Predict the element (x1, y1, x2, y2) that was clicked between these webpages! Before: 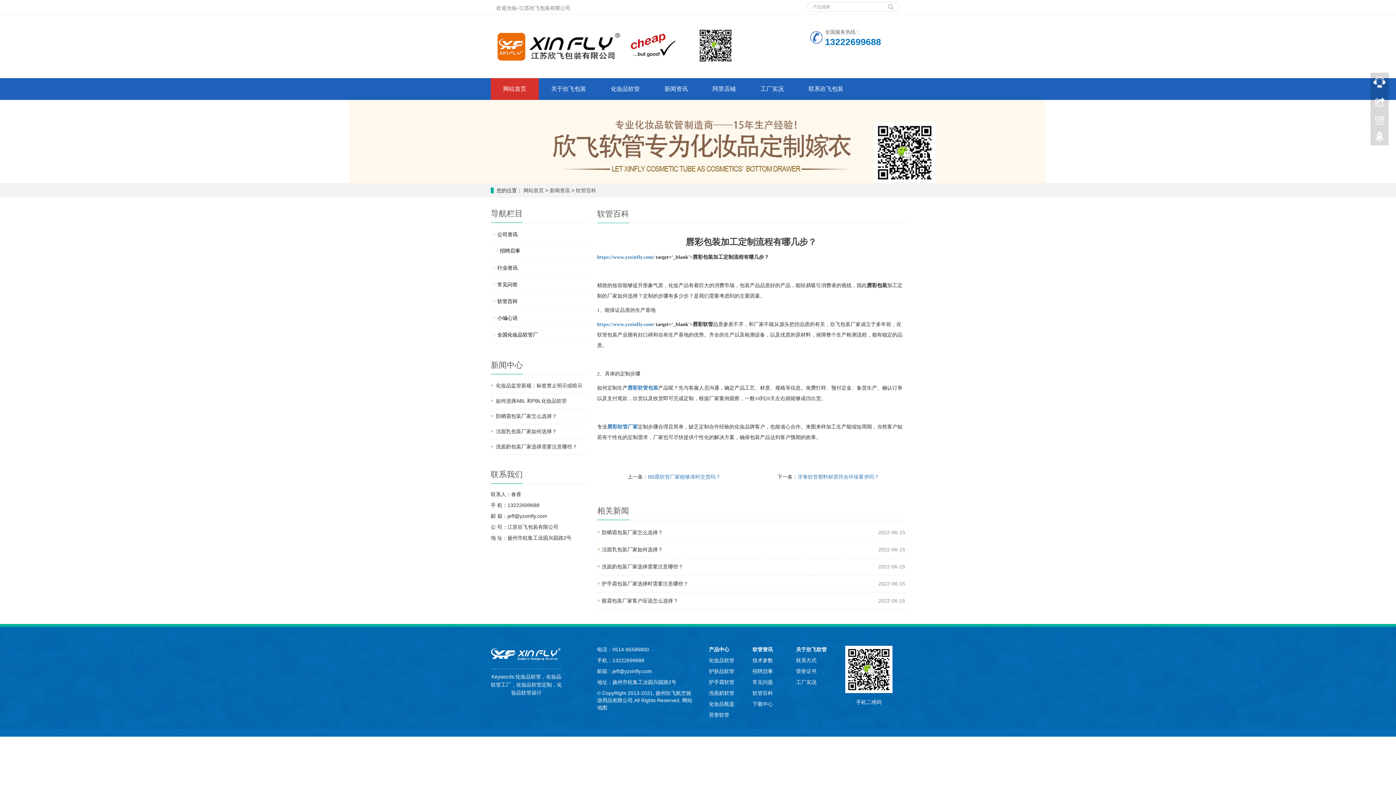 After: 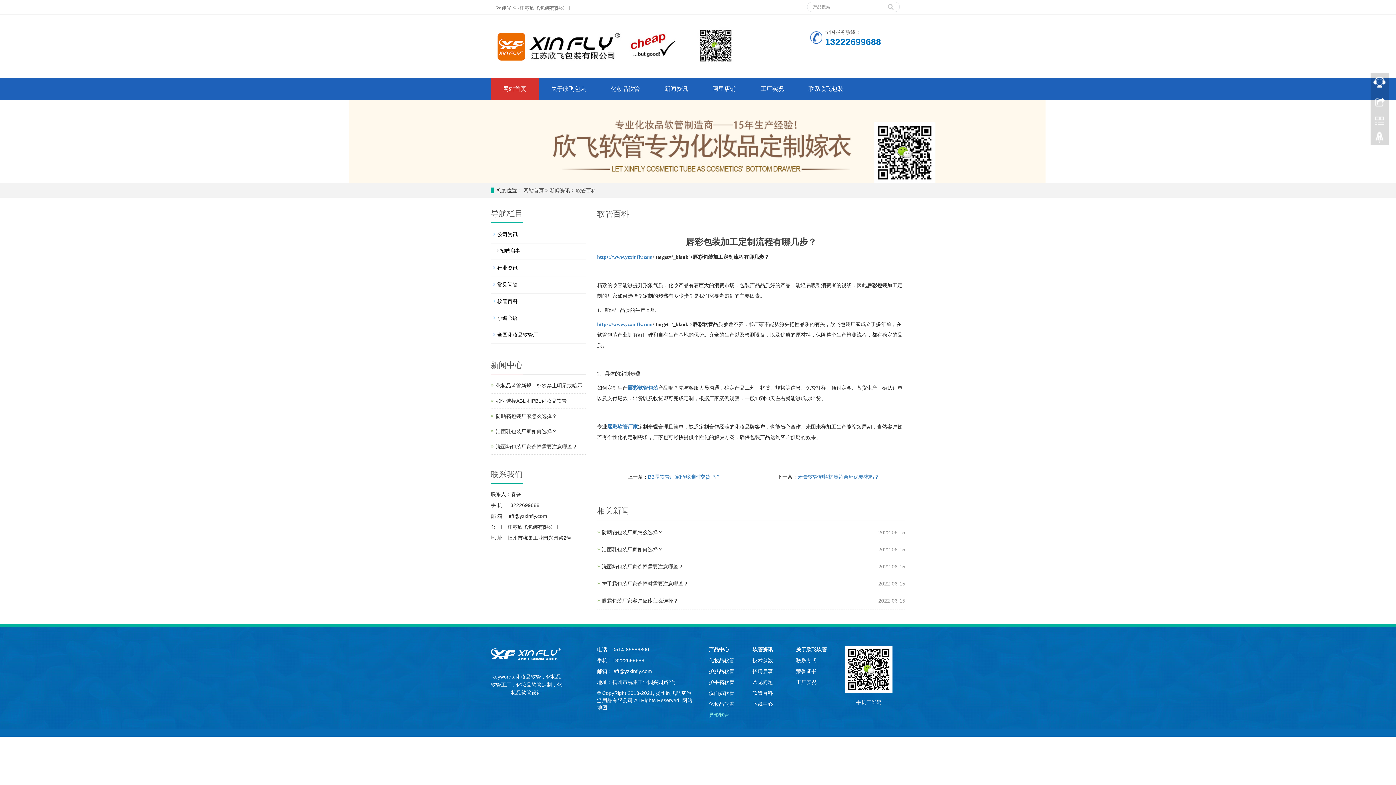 Action: bbox: (709, 712, 729, 718) label: 异形软管